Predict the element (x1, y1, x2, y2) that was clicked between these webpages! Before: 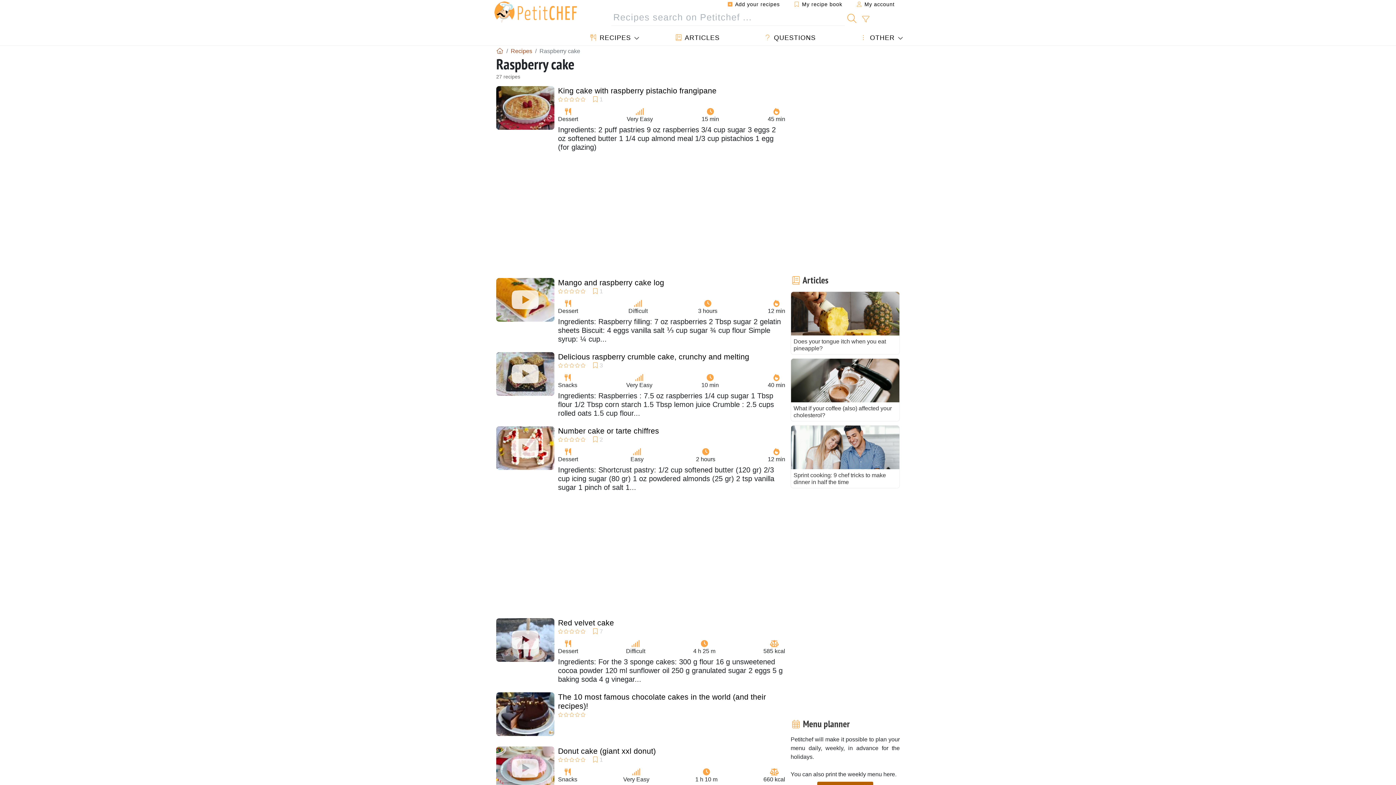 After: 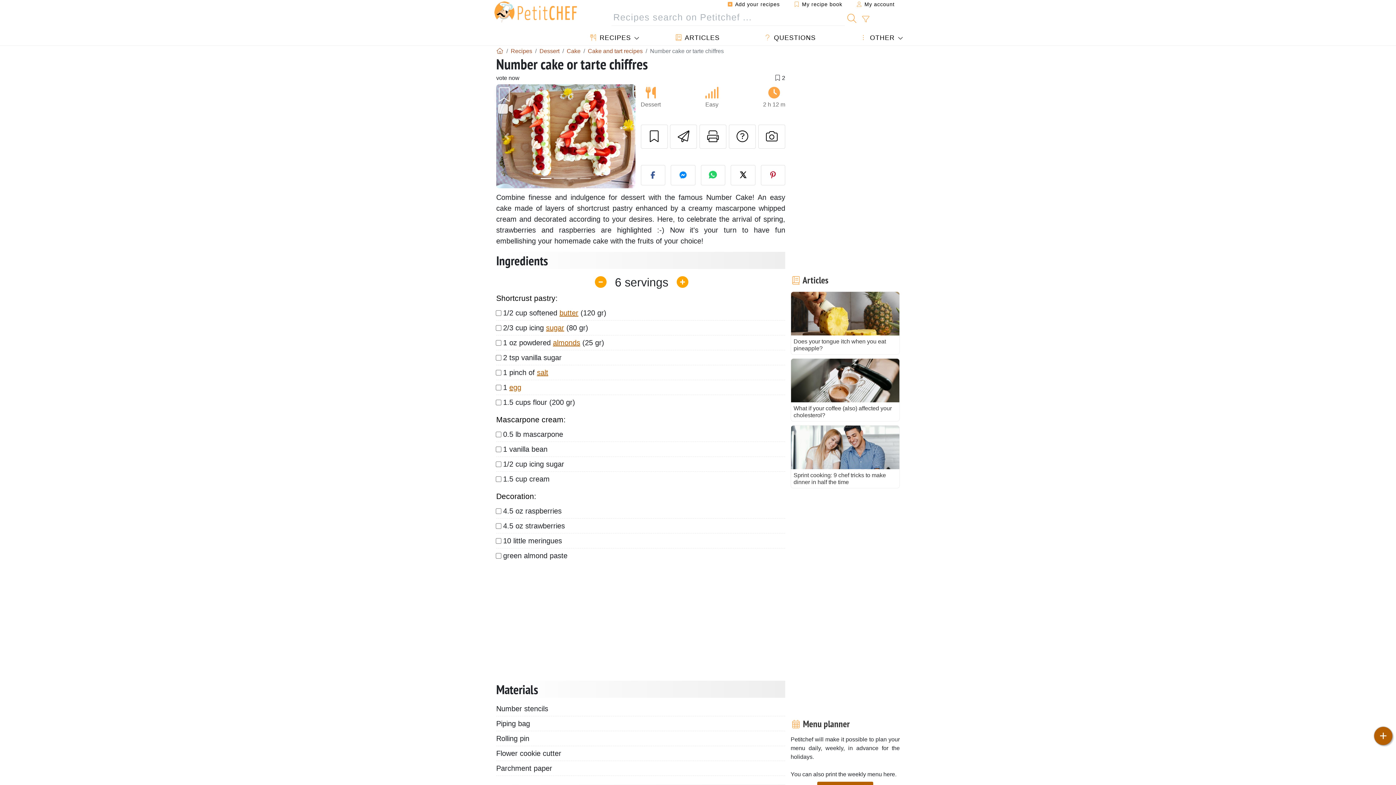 Action: label: Number cake or tarte chiffres bbox: (558, 426, 659, 435)